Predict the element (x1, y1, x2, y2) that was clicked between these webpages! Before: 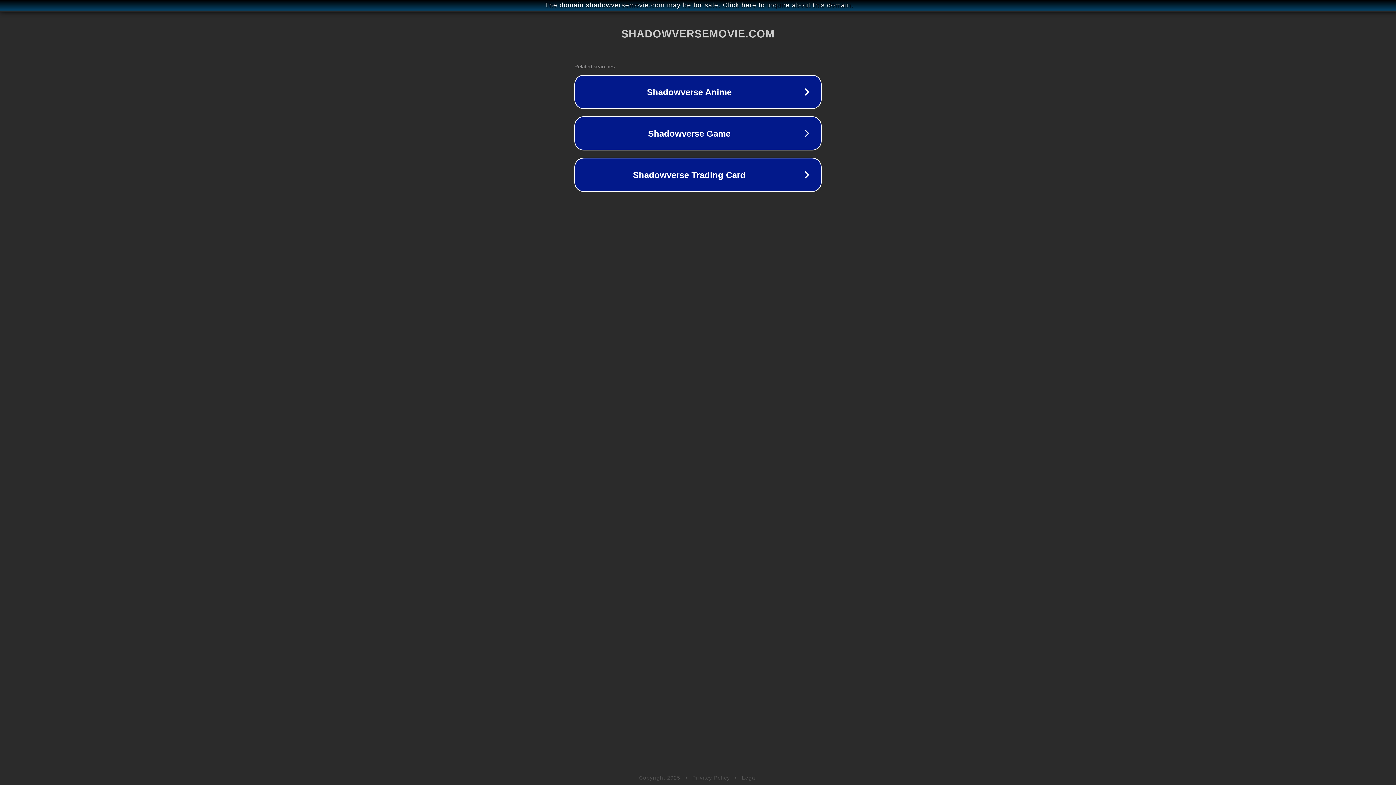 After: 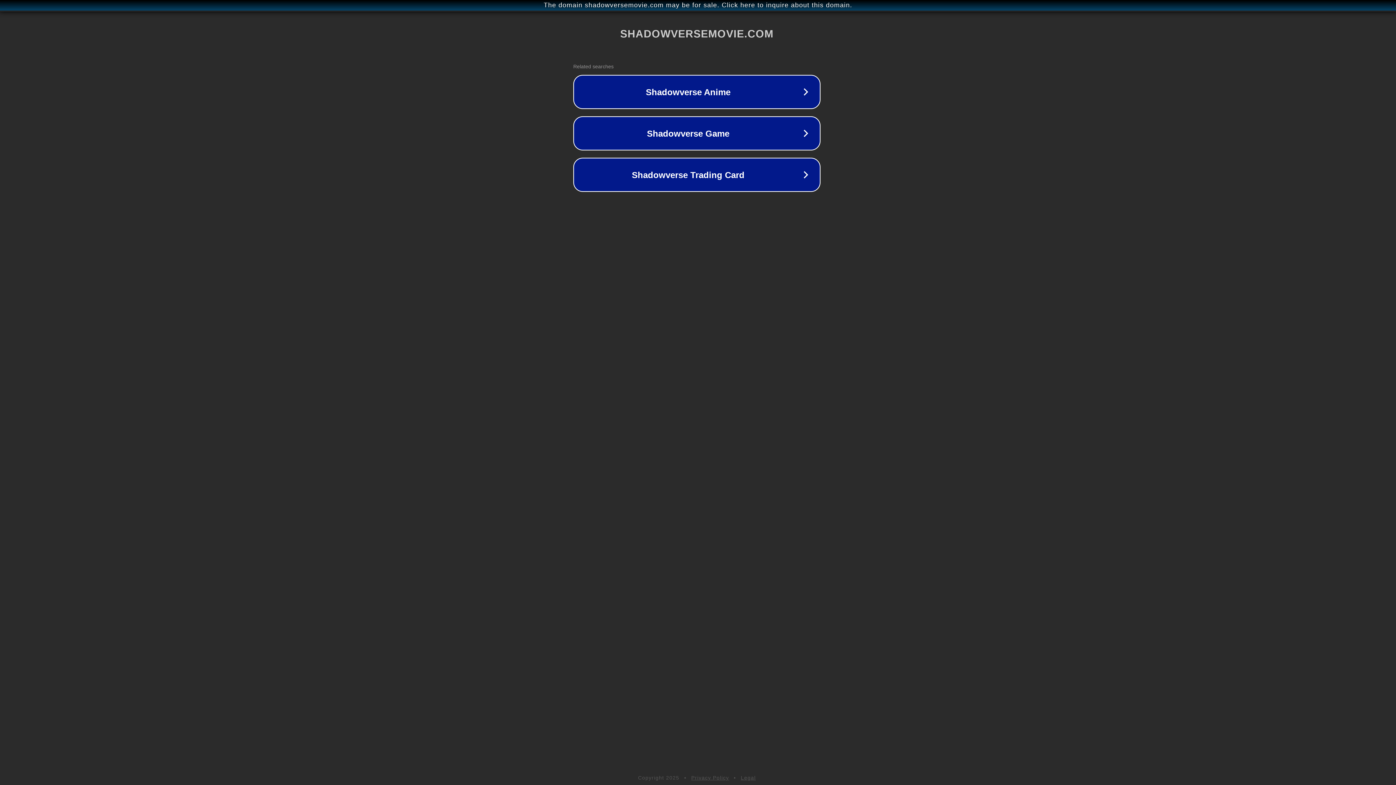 Action: label: The domain shadowversemovie.com may be for sale. Click here to inquire about this domain. bbox: (1, 1, 1397, 9)